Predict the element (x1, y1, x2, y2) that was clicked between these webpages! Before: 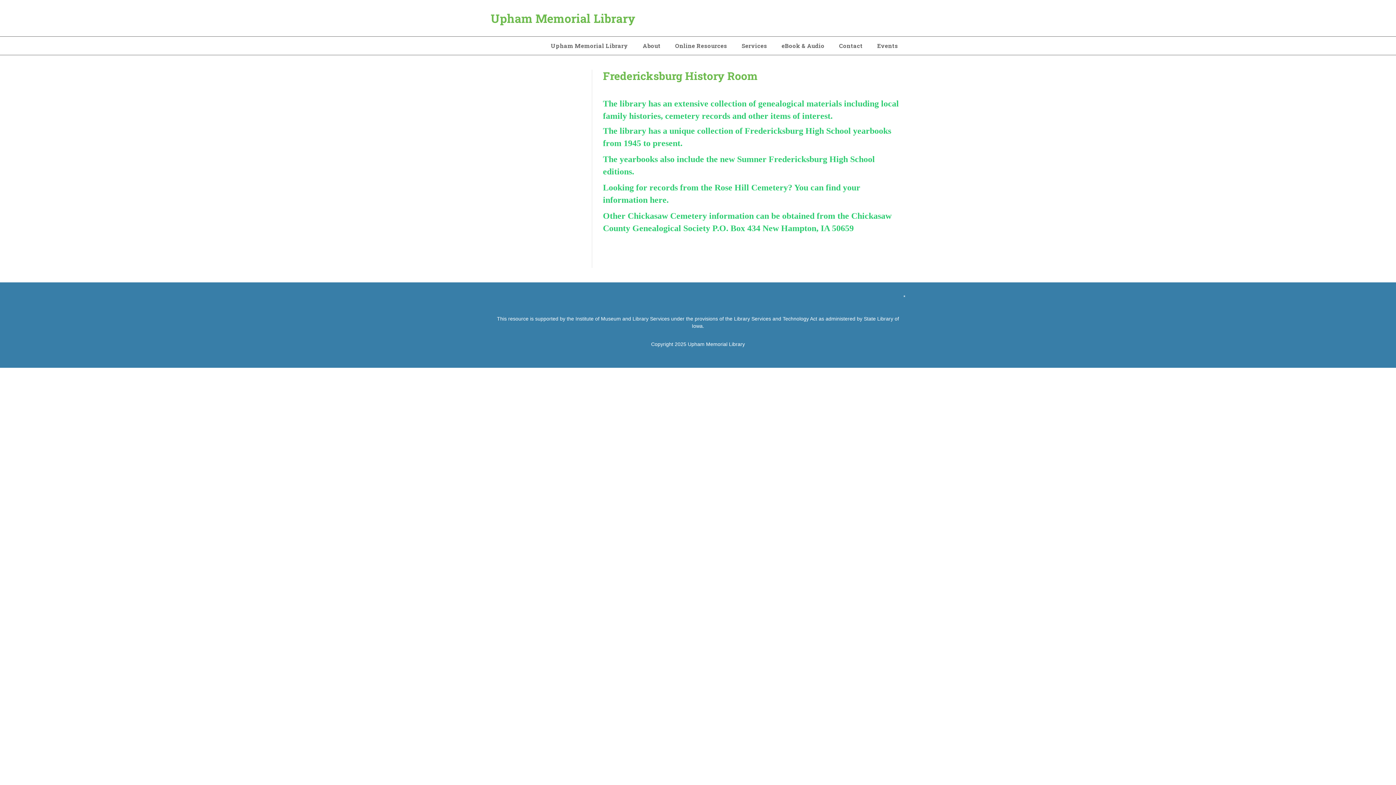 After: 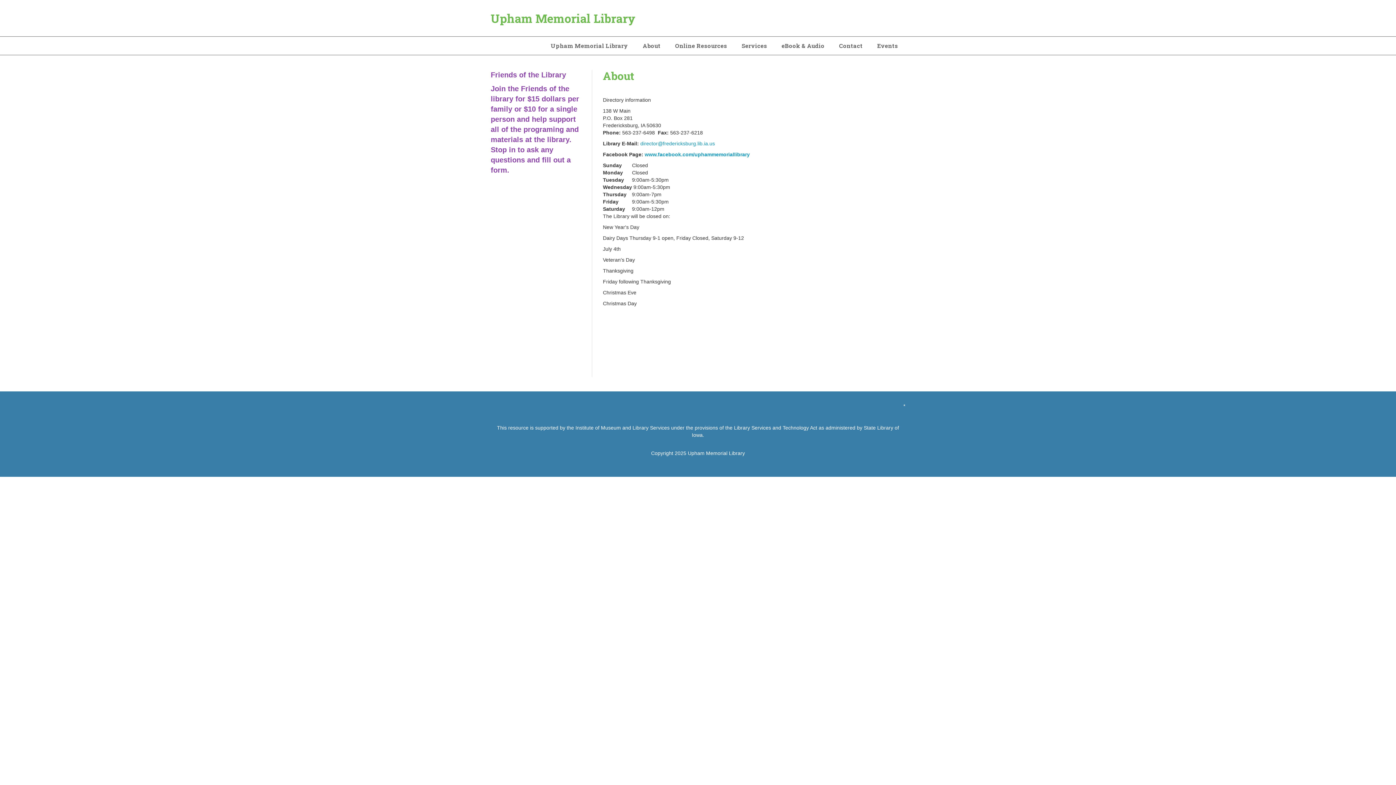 Action: label: About bbox: (635, 36, 668, 54)